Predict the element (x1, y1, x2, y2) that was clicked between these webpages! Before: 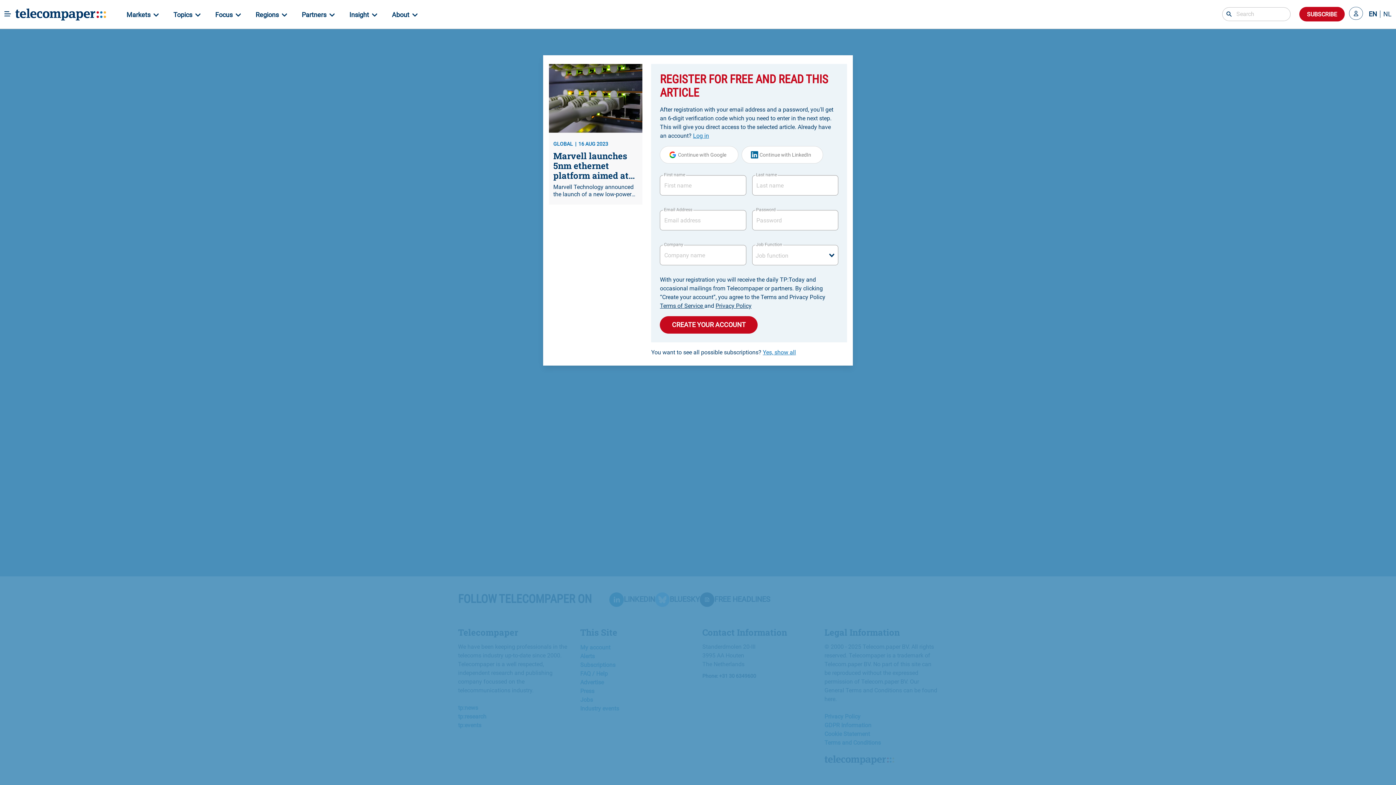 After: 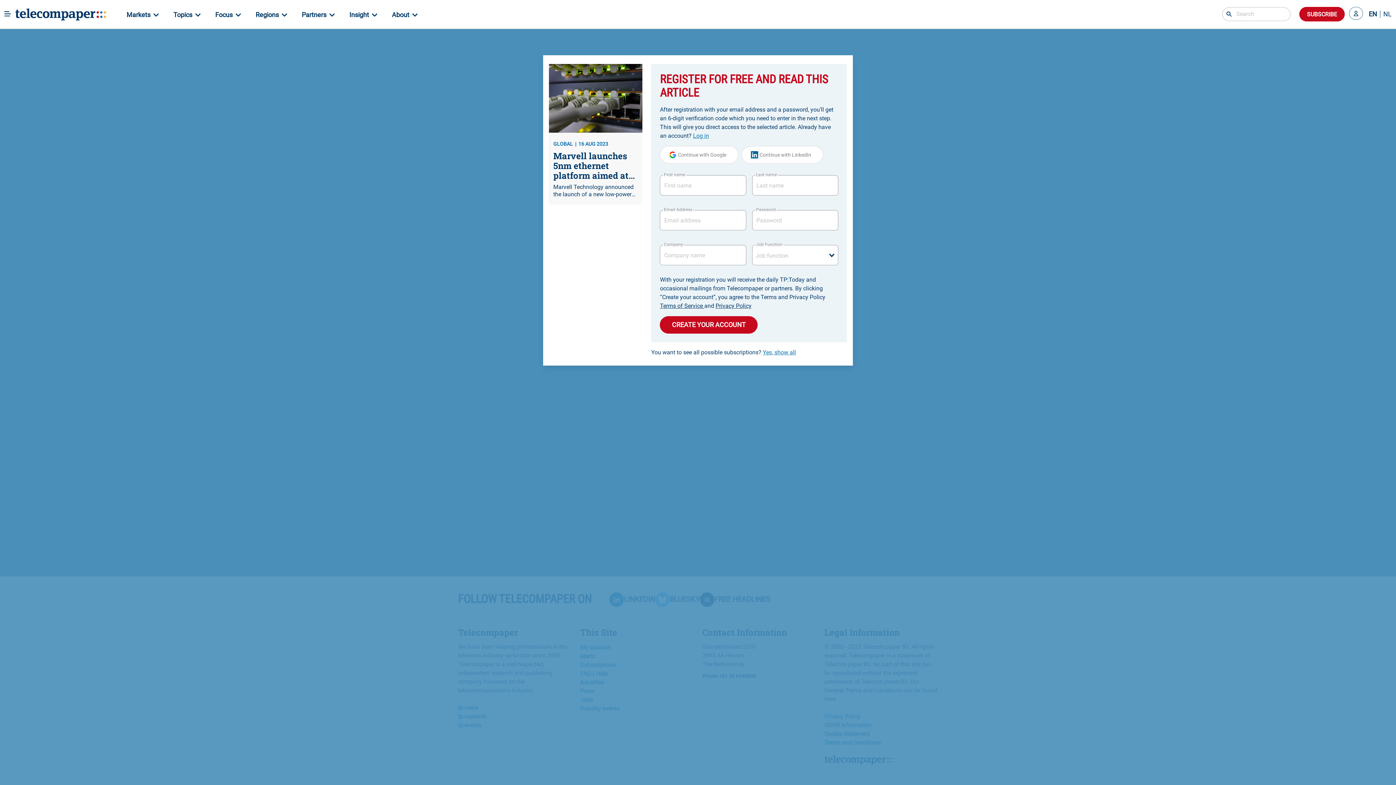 Action: bbox: (715, 302, 751, 309) label: Privacy Policy